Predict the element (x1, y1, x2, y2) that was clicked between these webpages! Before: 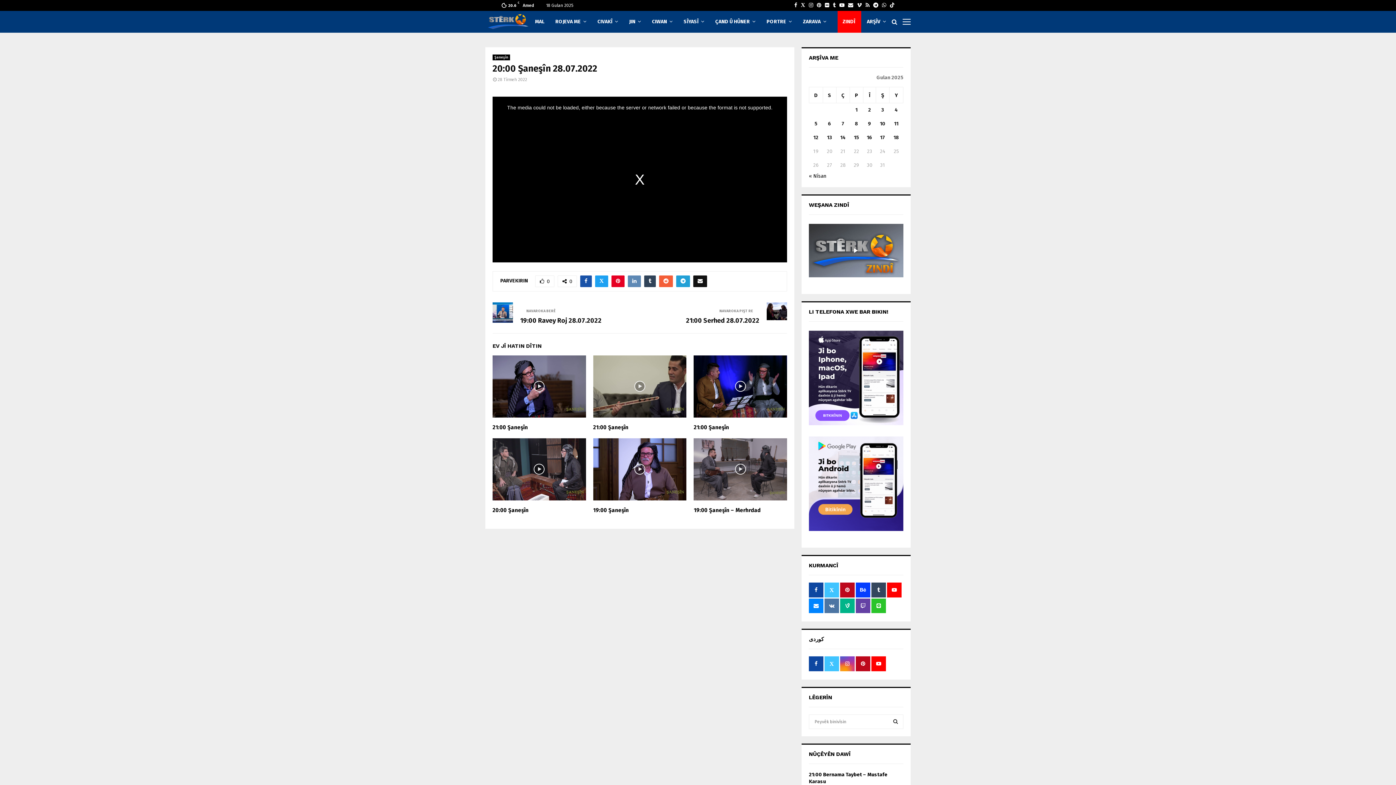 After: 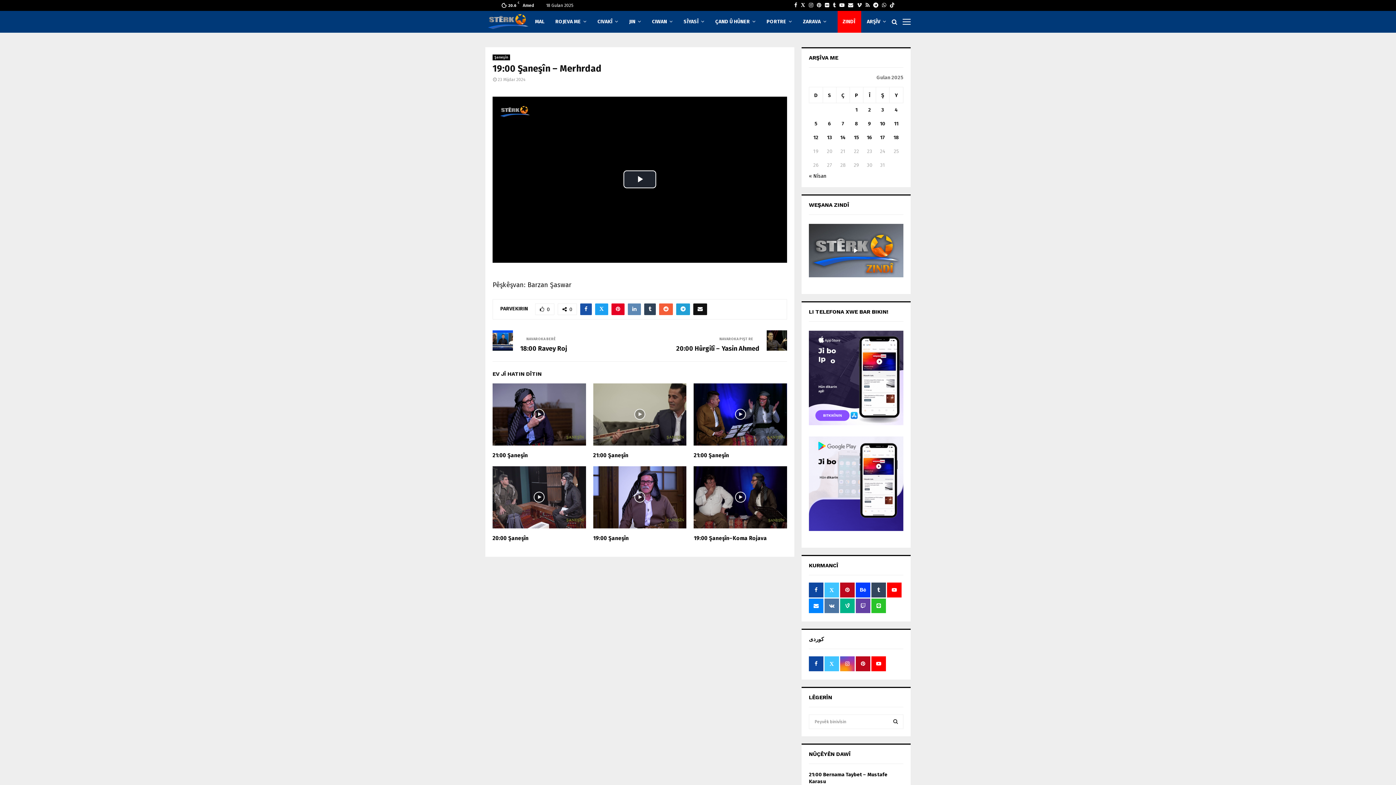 Action: label: 19:00 Şaneşîn – Merhrdad bbox: (693, 507, 760, 513)